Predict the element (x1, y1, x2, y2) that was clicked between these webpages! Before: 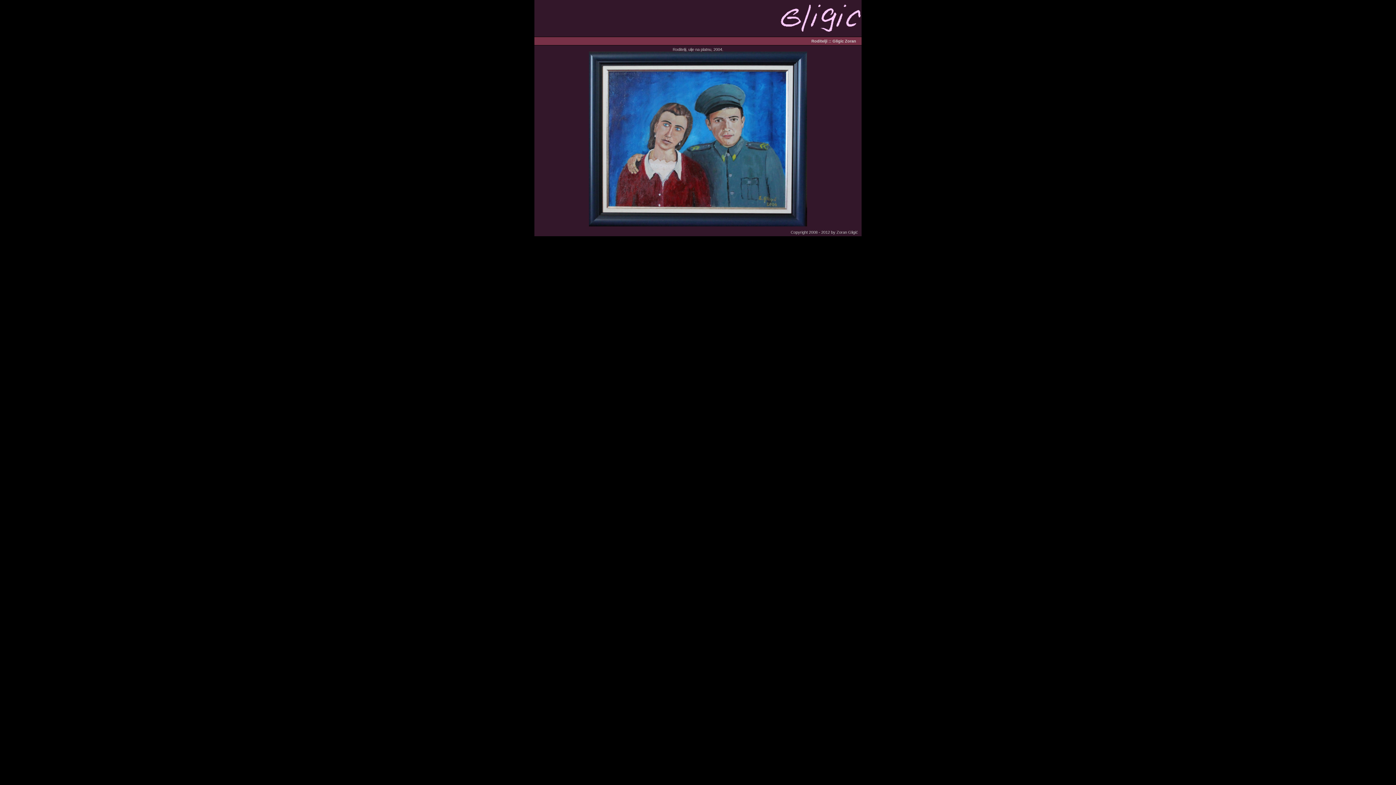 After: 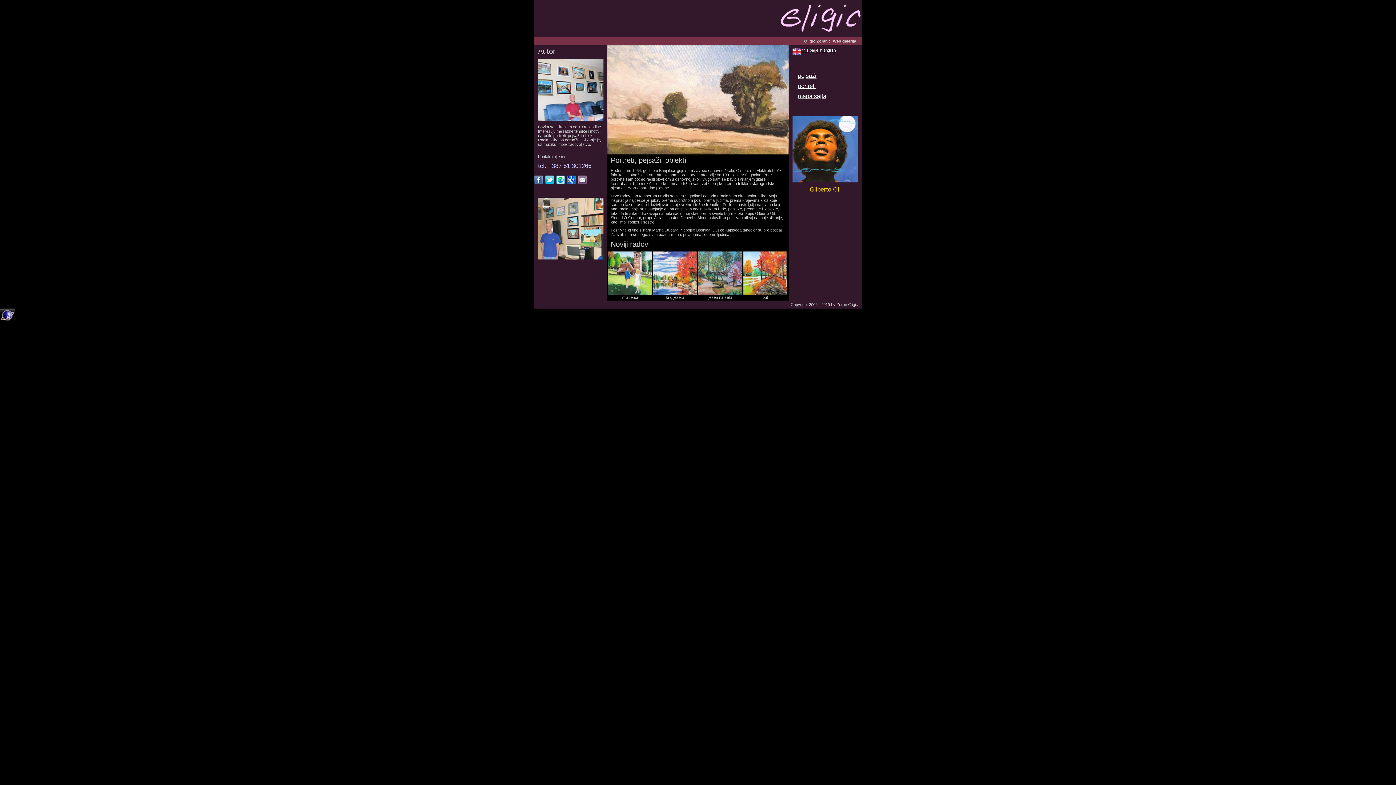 Action: bbox: (779, 33, 861, 37)